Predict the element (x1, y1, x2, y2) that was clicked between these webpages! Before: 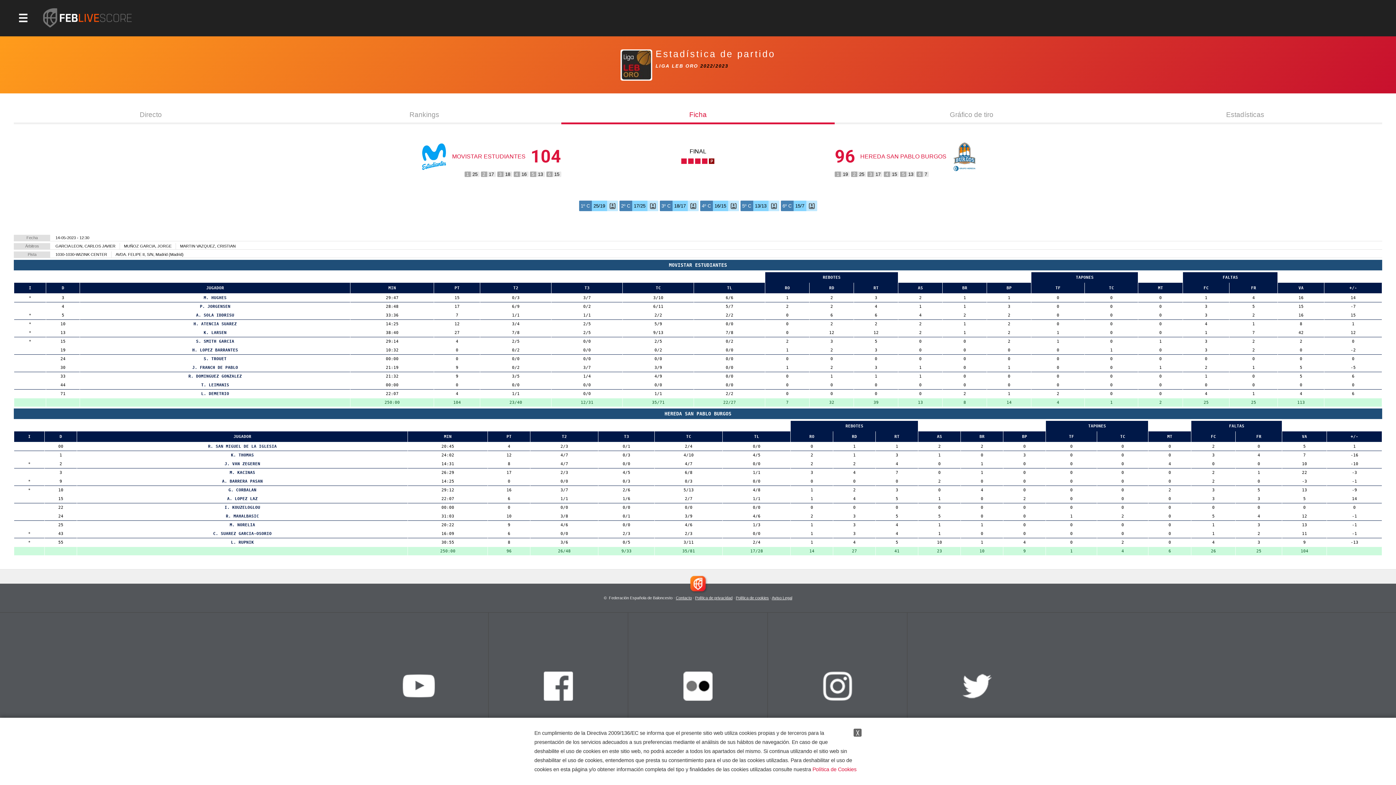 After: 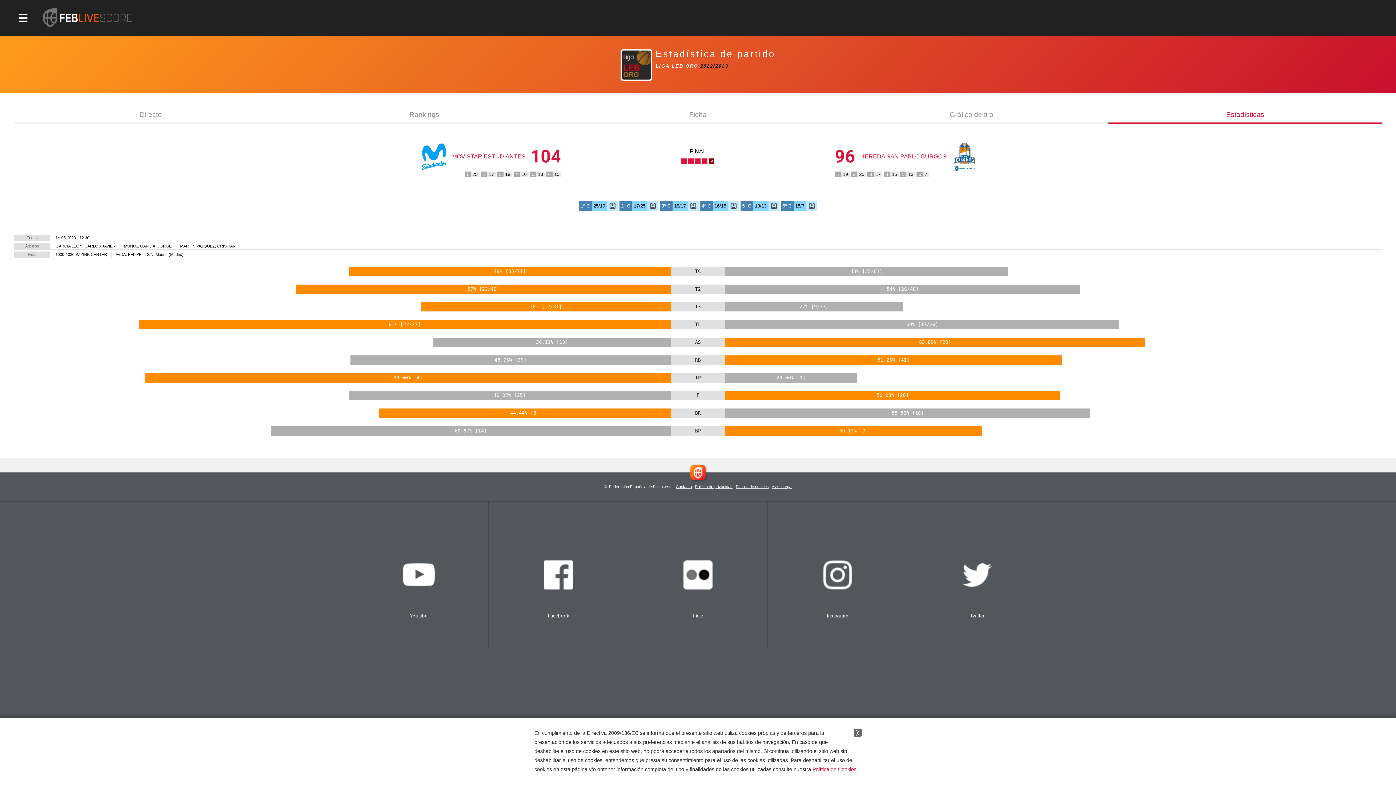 Action: bbox: (1108, 107, 1382, 124) label: Estadísticas